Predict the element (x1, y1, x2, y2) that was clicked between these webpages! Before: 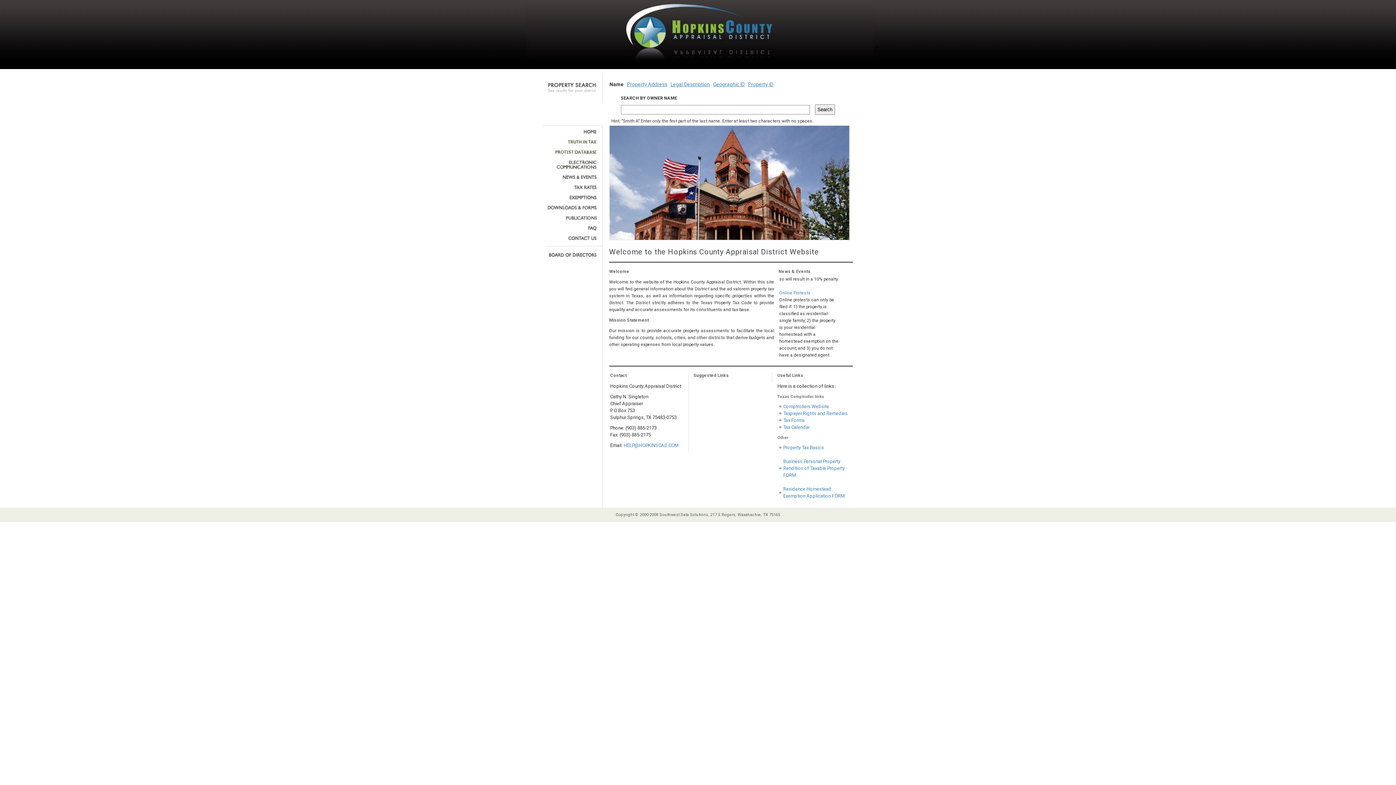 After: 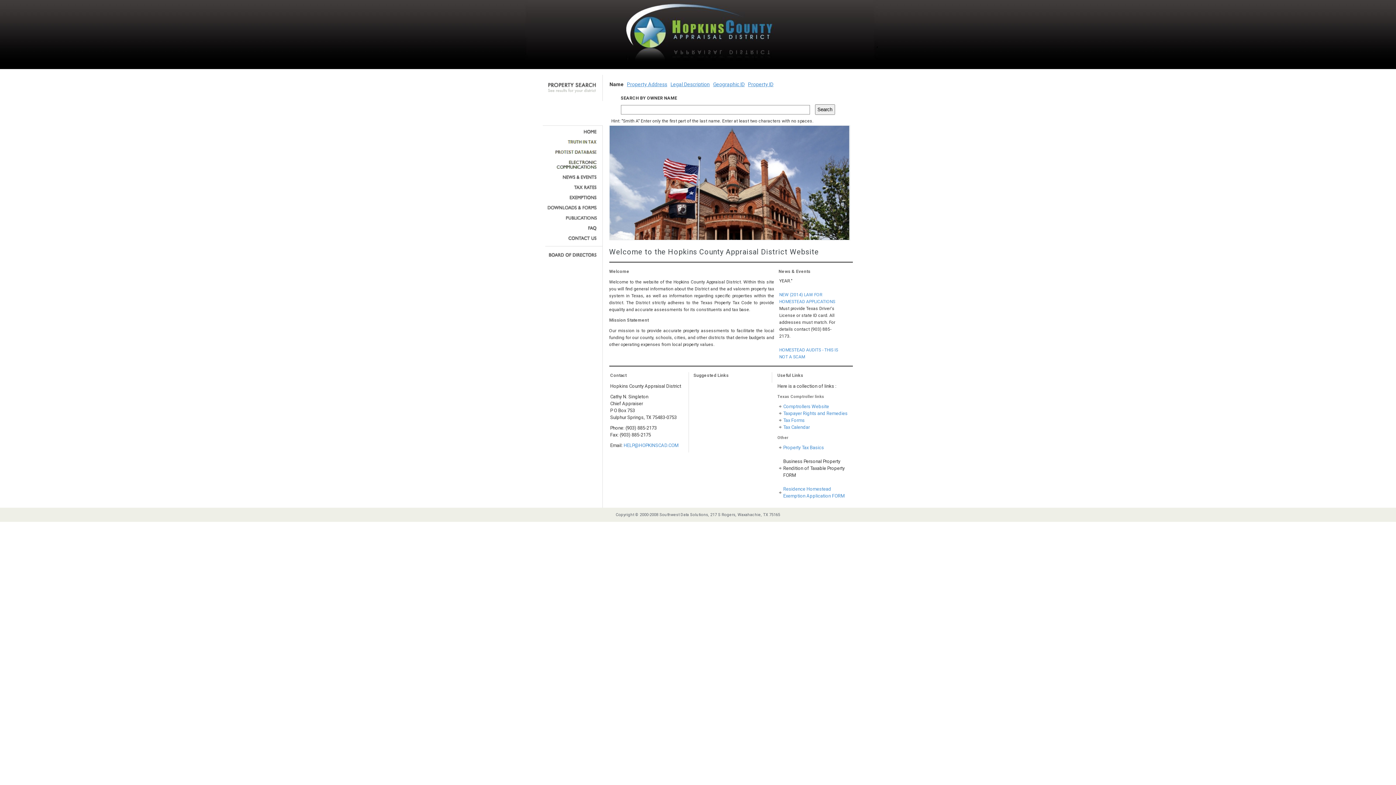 Action: label: Business Personal Property Rendition of Taxable Property FORM bbox: (783, 458, 844, 478)